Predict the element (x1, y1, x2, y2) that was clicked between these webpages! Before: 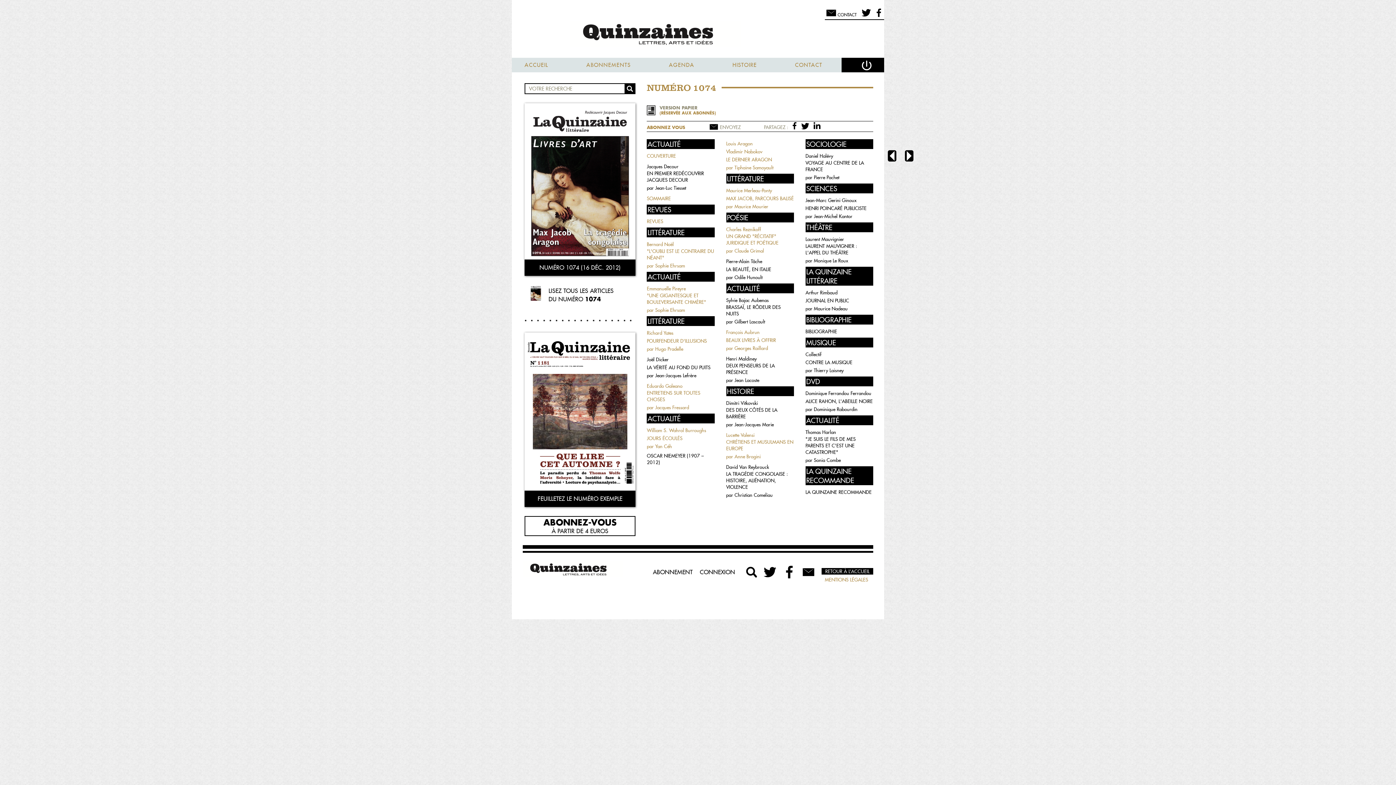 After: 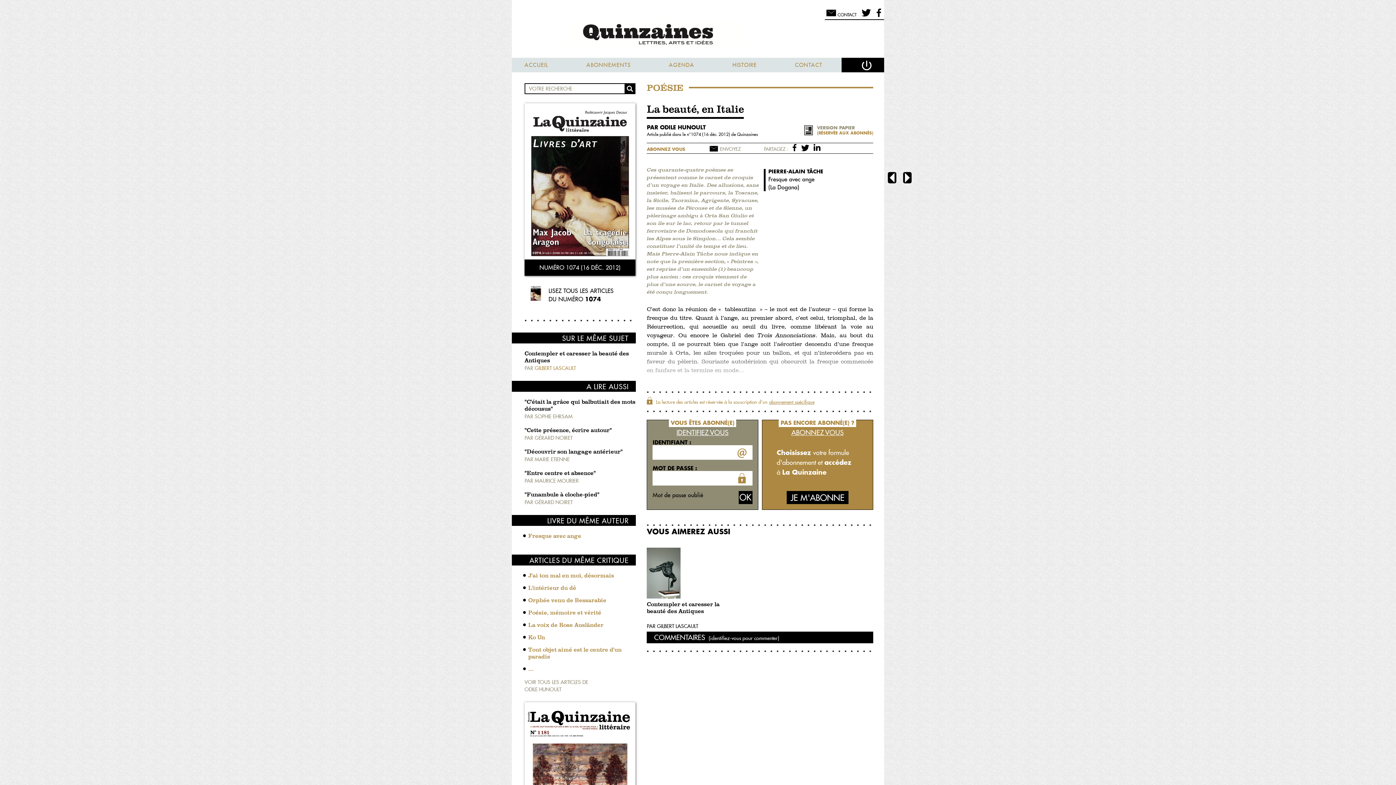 Action: bbox: (726, 258, 794, 264) label: Pierre-Alain Tâche